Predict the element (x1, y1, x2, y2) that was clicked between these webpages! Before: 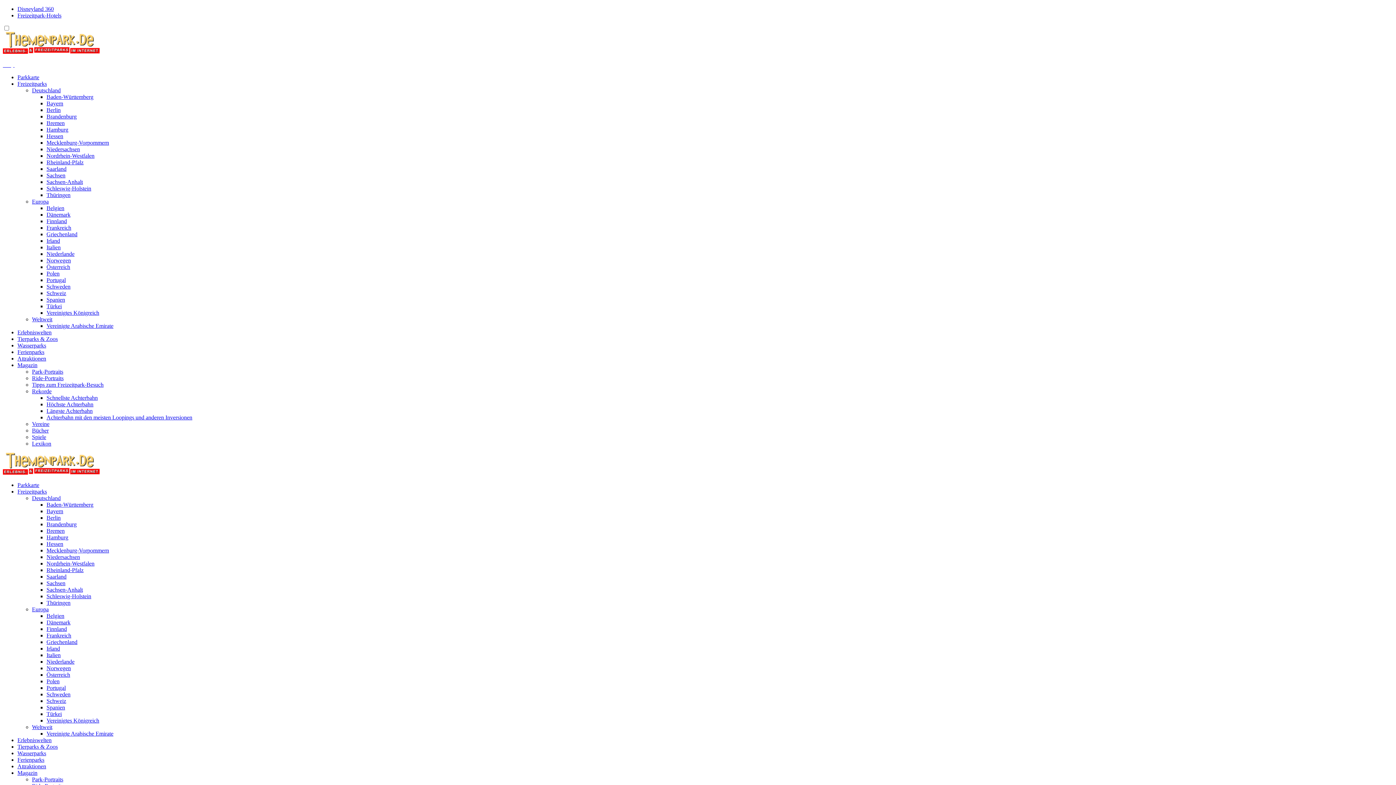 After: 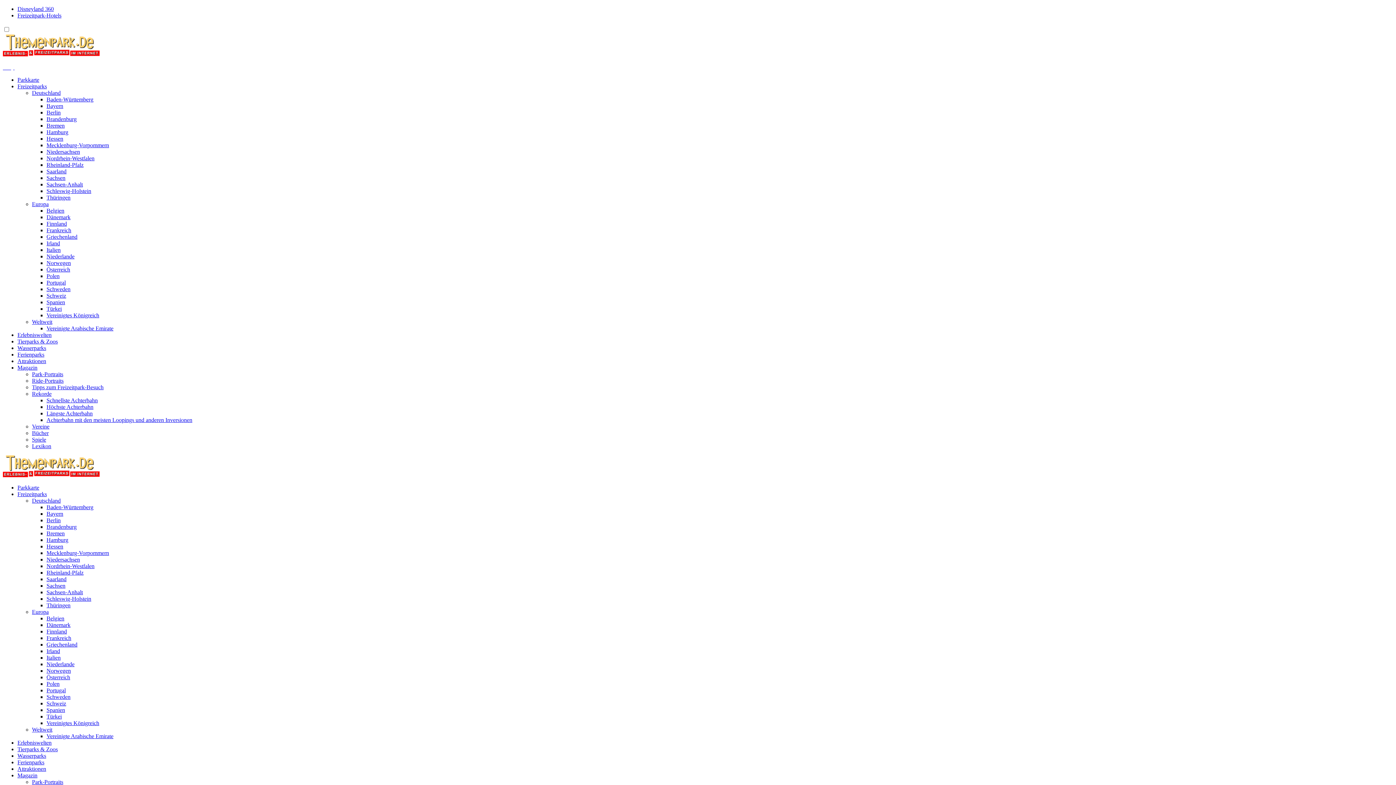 Action: bbox: (46, 257, 70, 263) label: Norwegen